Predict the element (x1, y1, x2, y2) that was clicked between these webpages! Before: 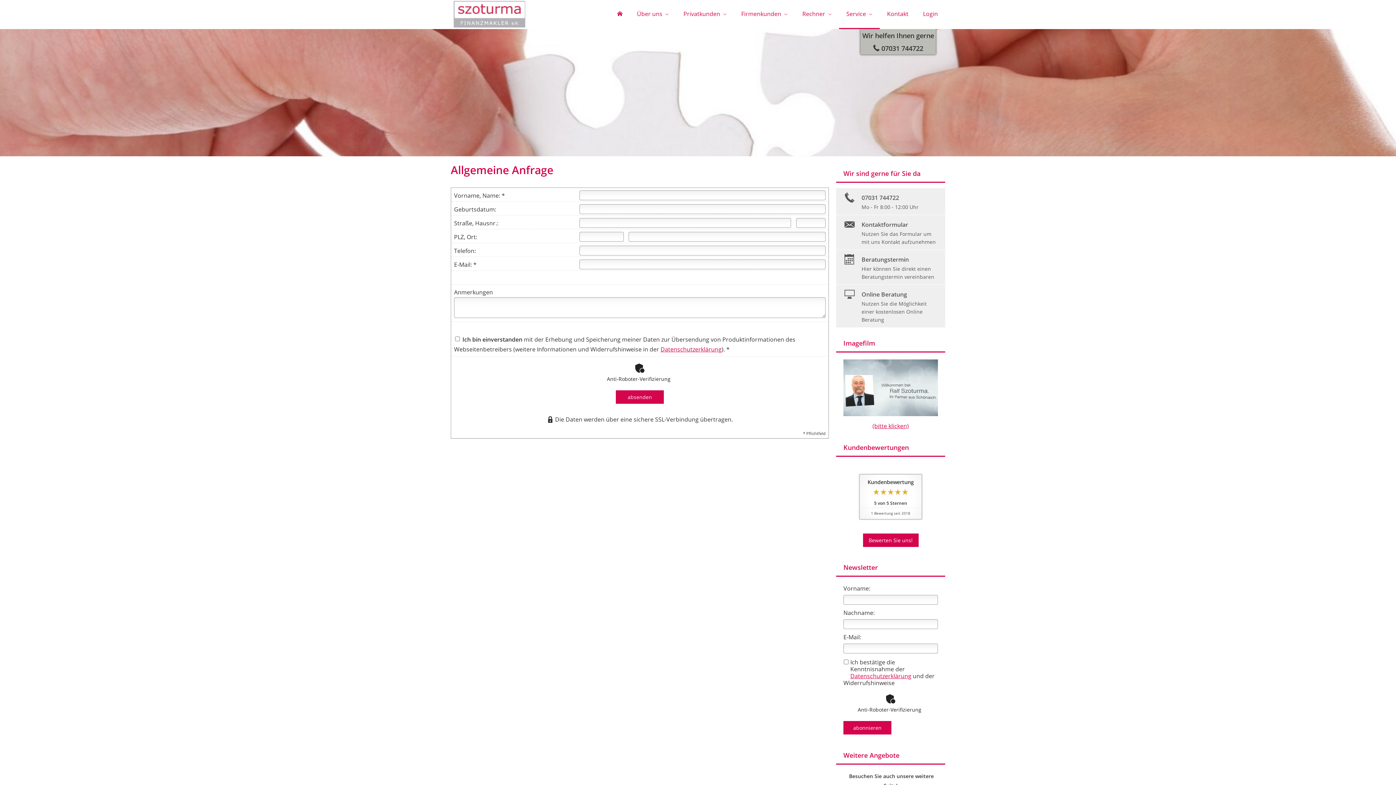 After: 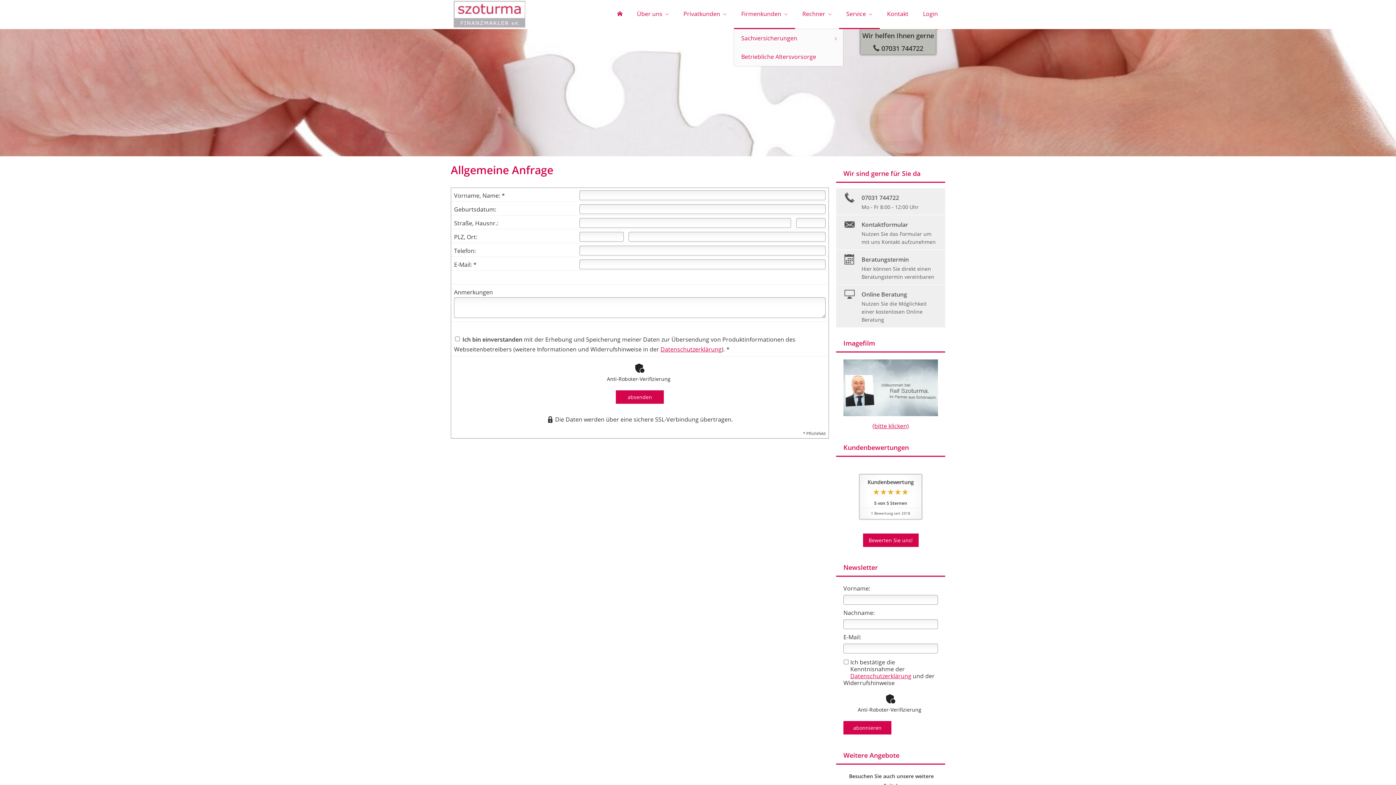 Action: label: Firmenkunden bbox: (734, 0, 795, 29)